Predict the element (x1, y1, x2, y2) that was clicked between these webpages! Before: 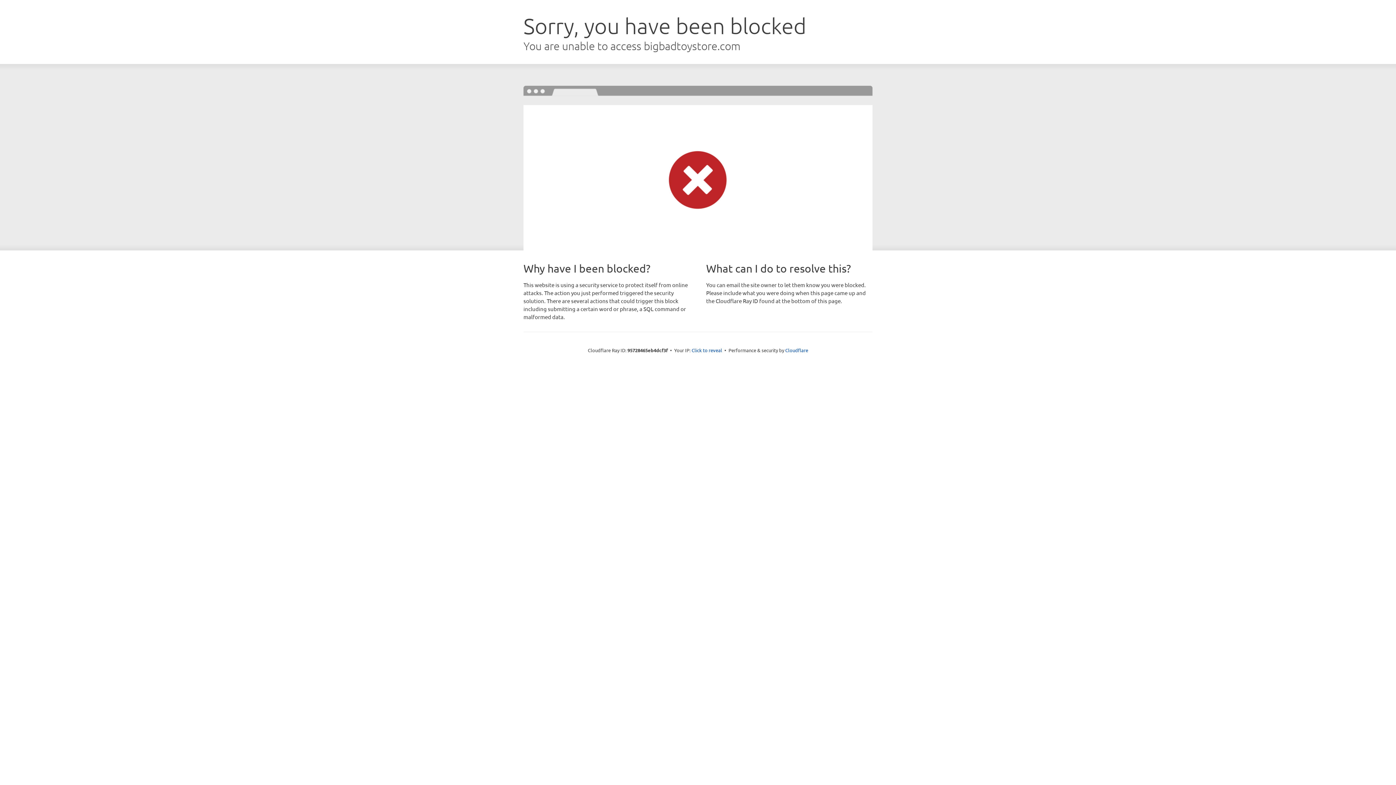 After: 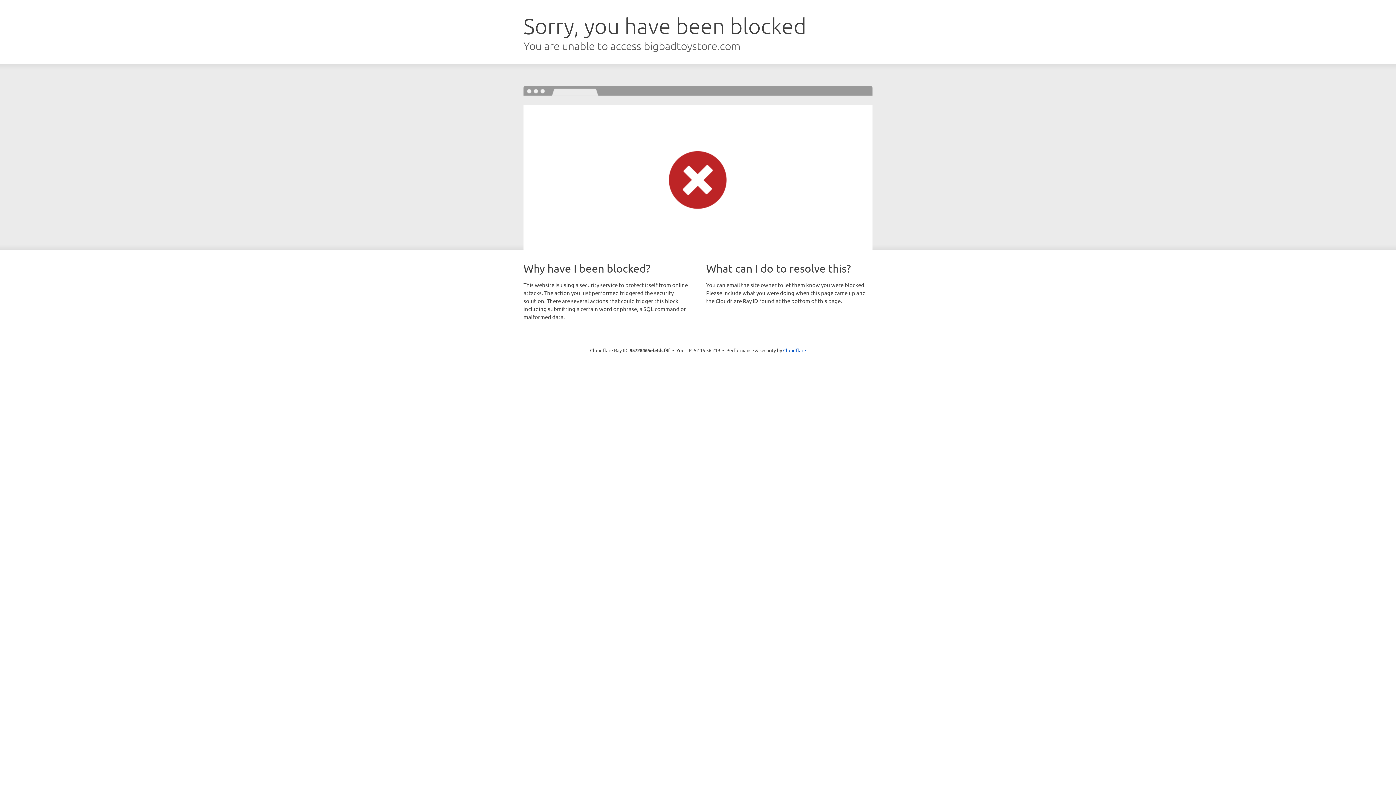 Action: bbox: (691, 346, 722, 353) label: Click to reveal